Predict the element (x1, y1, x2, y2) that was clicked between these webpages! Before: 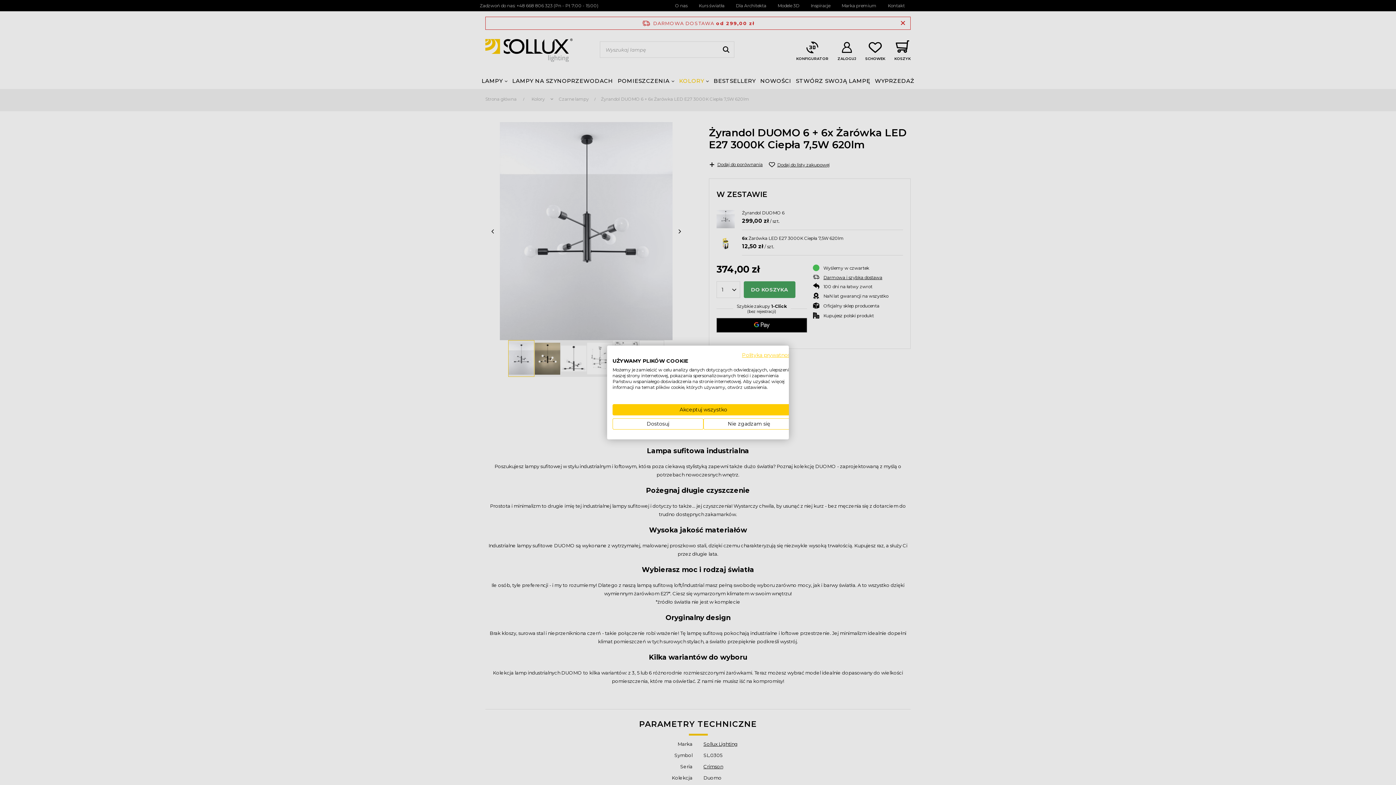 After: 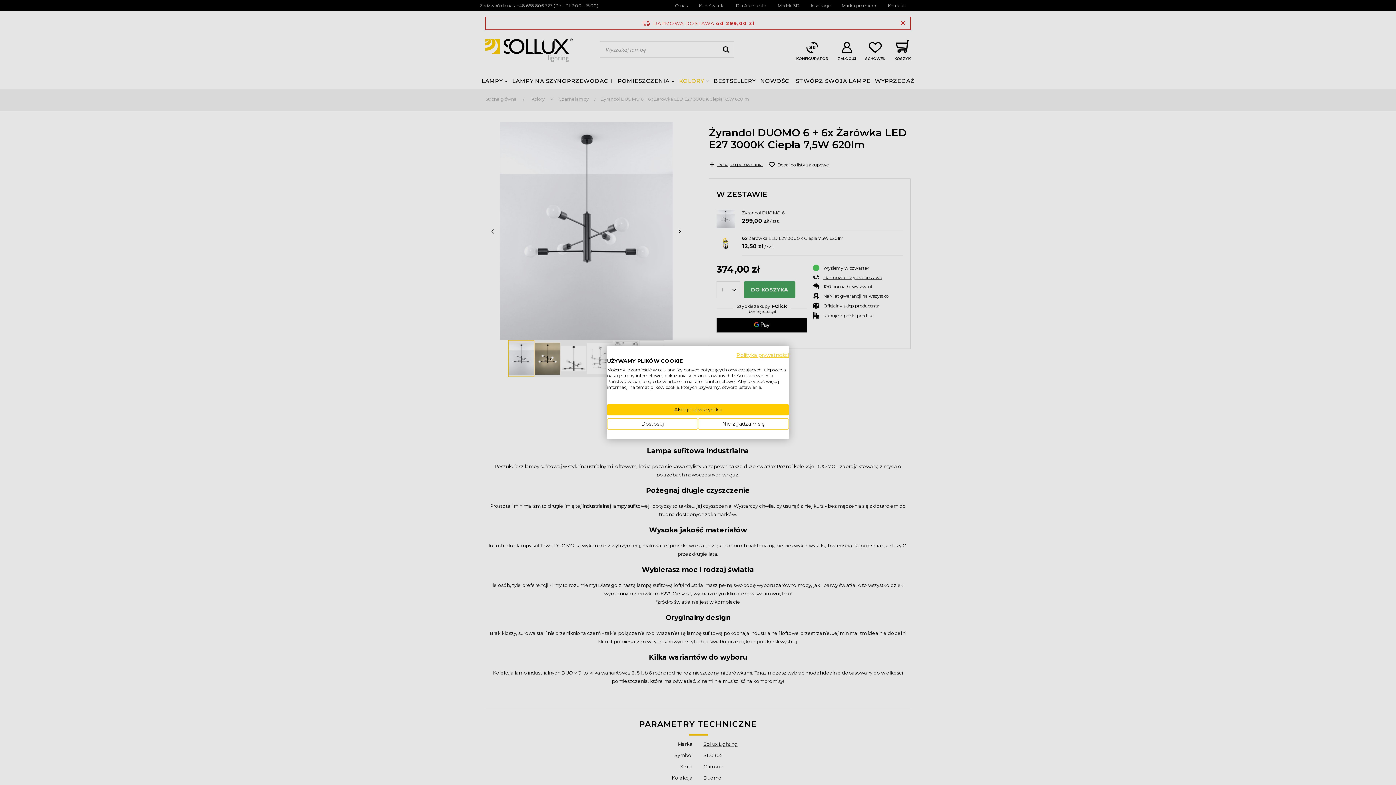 Action: label: Polityka prywatności. Link zewnętrzny. Otwiera się w nowej karcie lub oknie. bbox: (742, 352, 794, 358)